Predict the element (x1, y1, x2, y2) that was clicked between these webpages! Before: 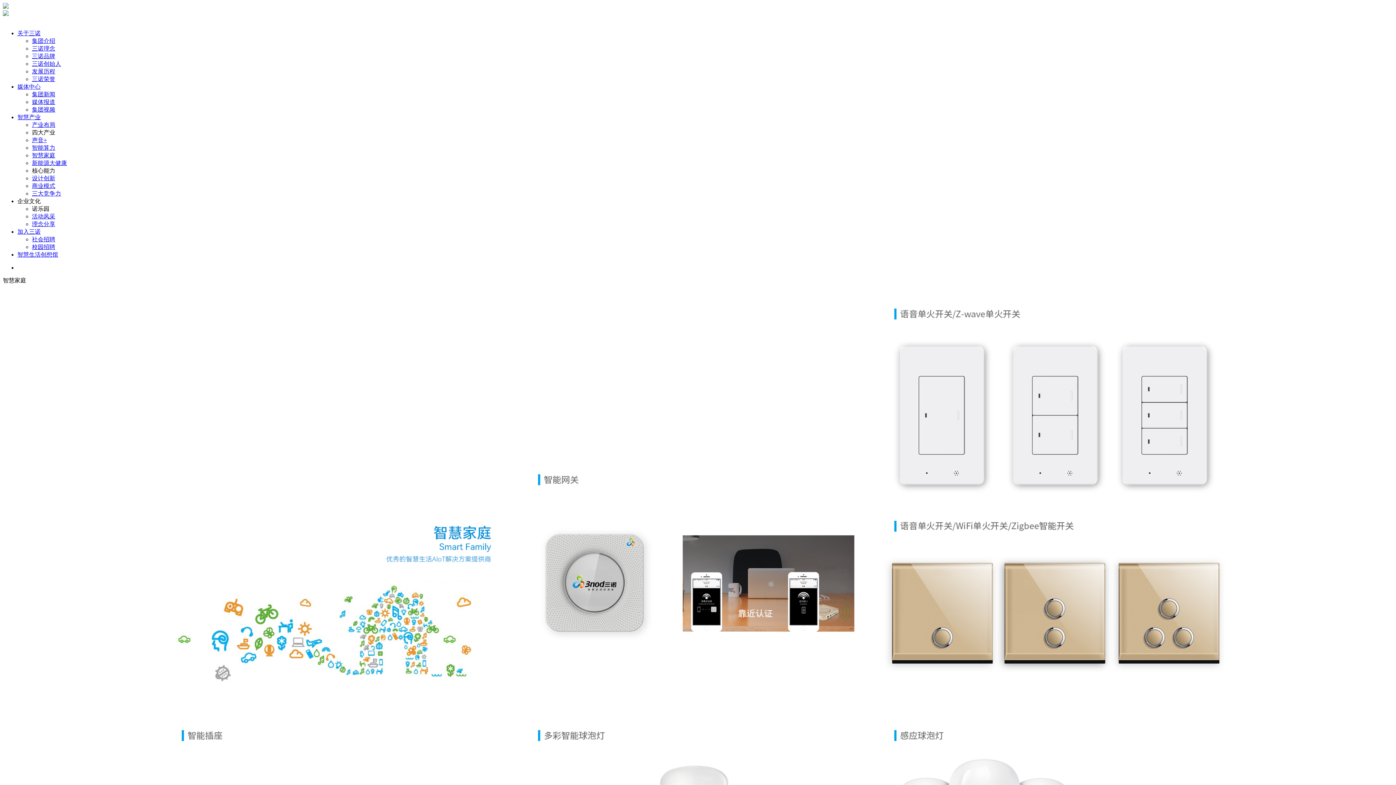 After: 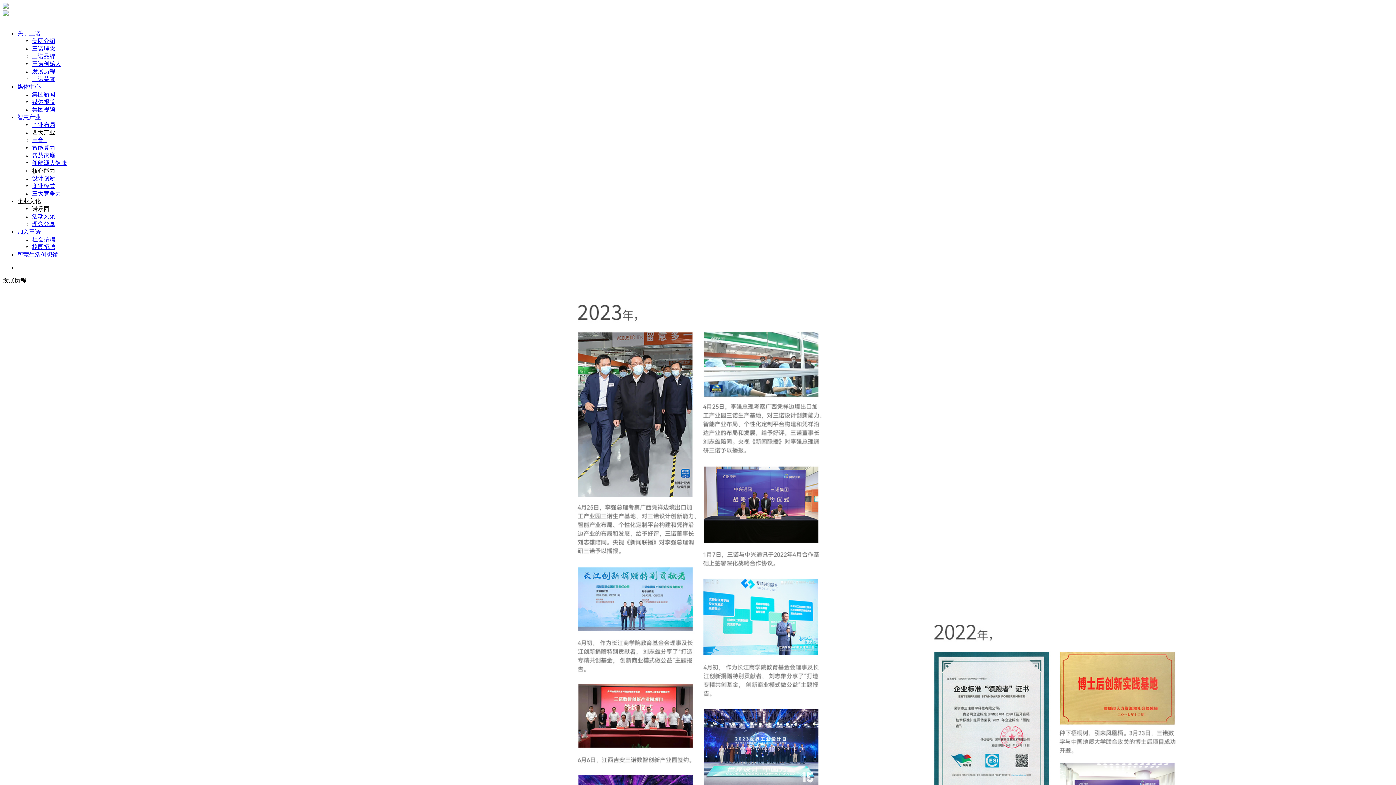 Action: bbox: (32, 68, 55, 74) label: 发展历程